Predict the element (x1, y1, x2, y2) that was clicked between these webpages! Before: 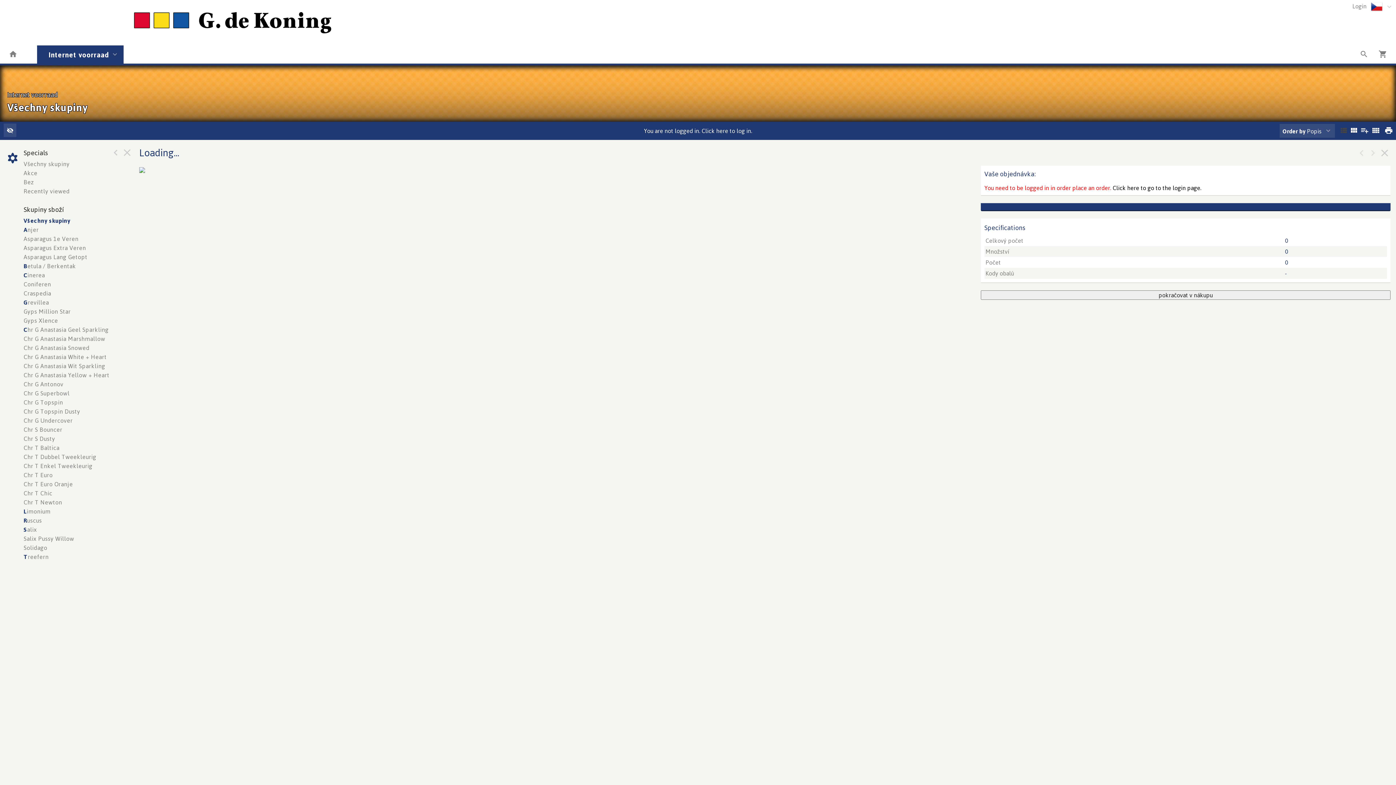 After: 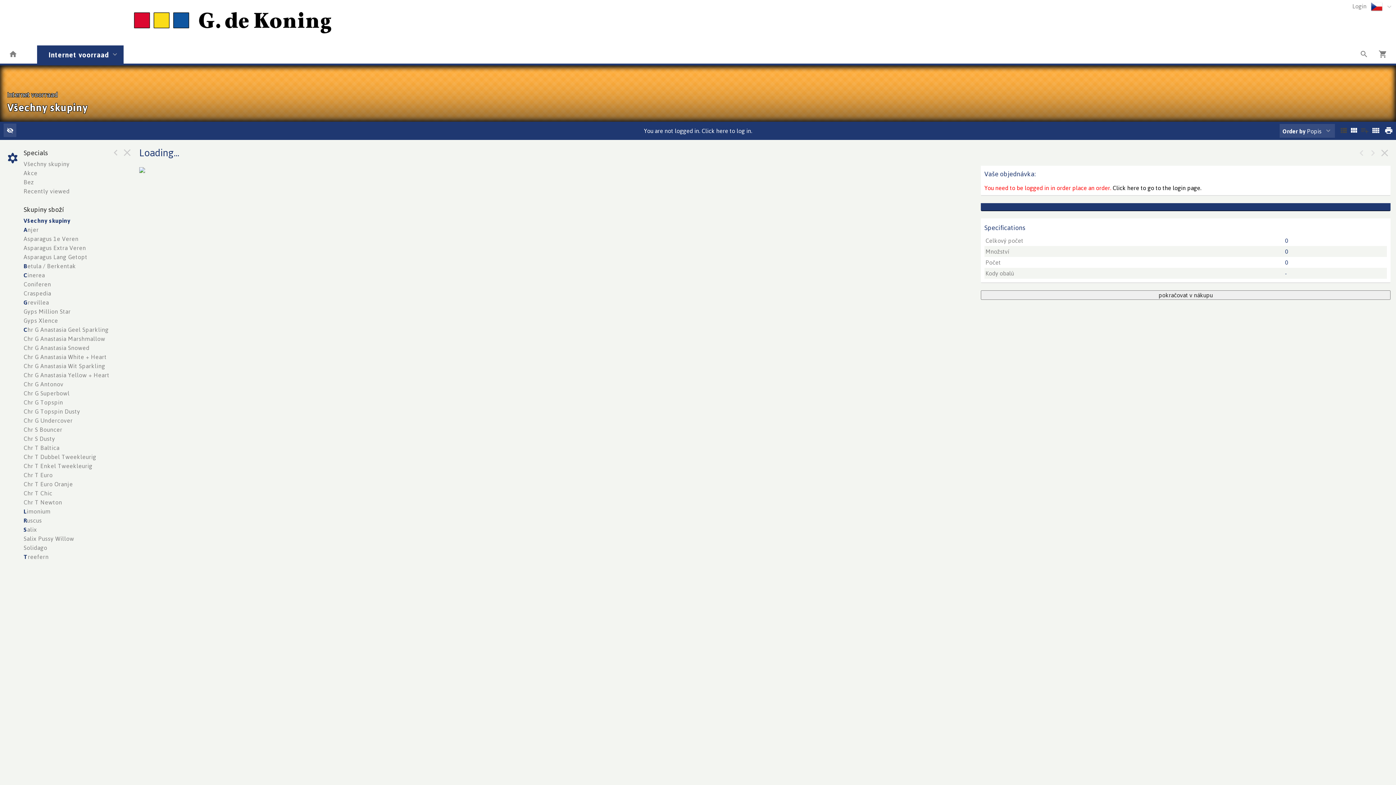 Action: bbox: (1359, 125, 1368, 136) label:  